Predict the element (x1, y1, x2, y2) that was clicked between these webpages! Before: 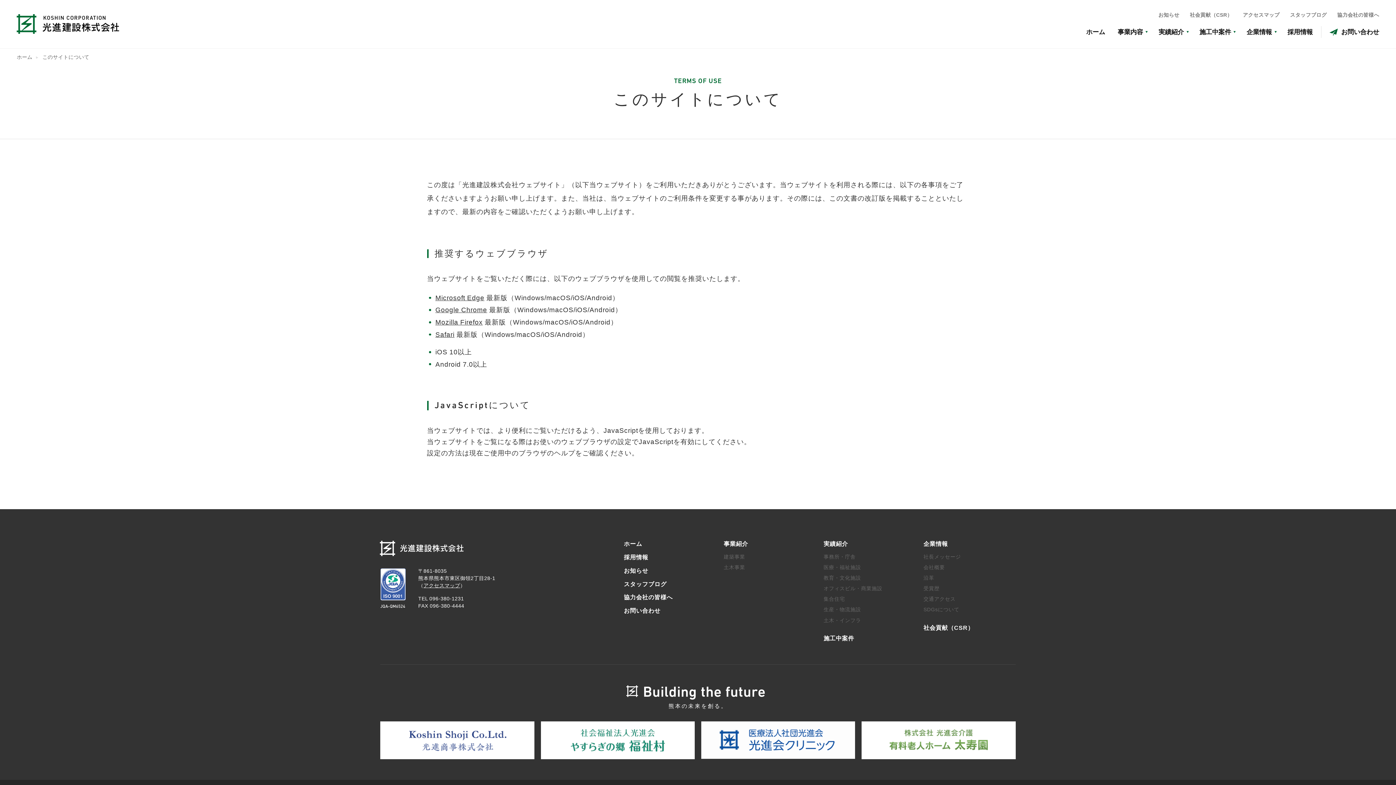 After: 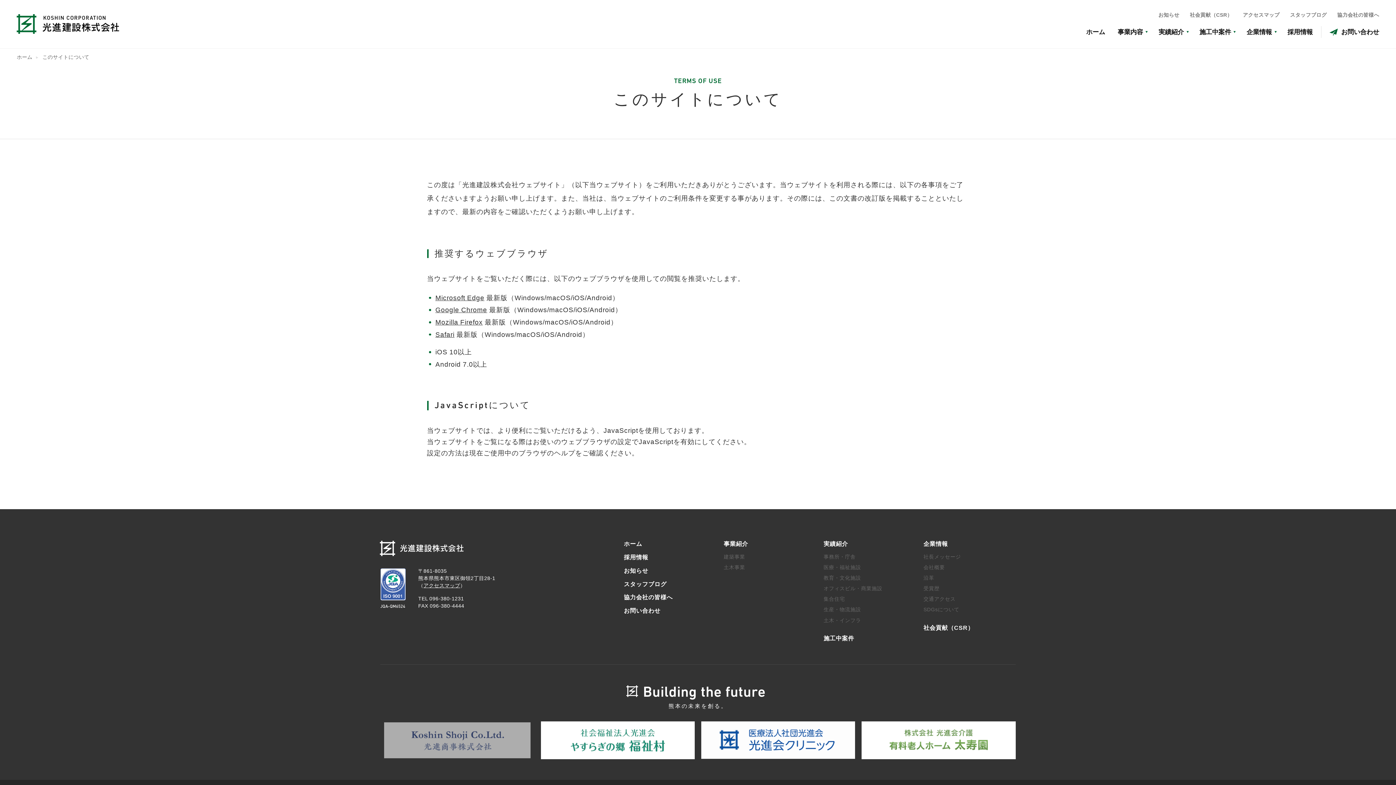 Action: bbox: (380, 721, 534, 759)